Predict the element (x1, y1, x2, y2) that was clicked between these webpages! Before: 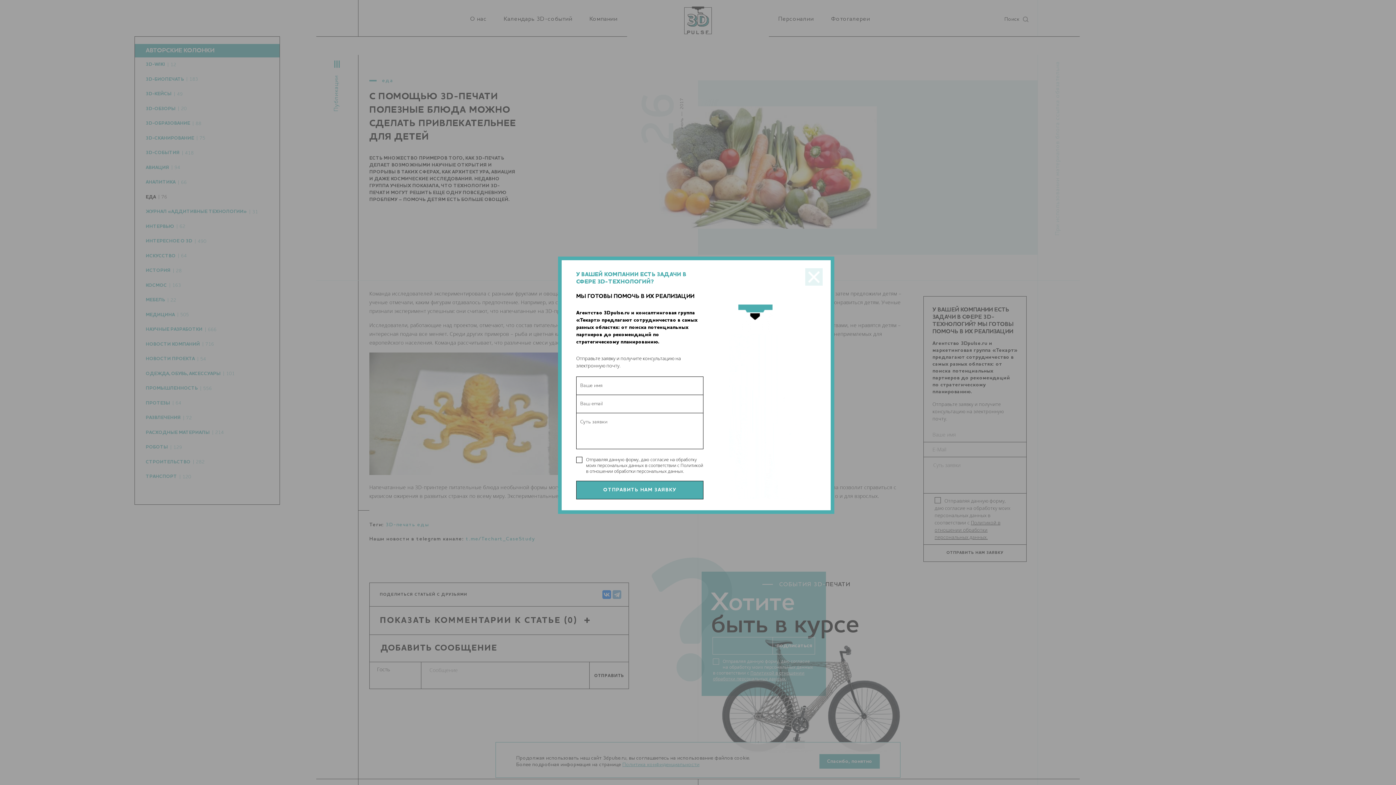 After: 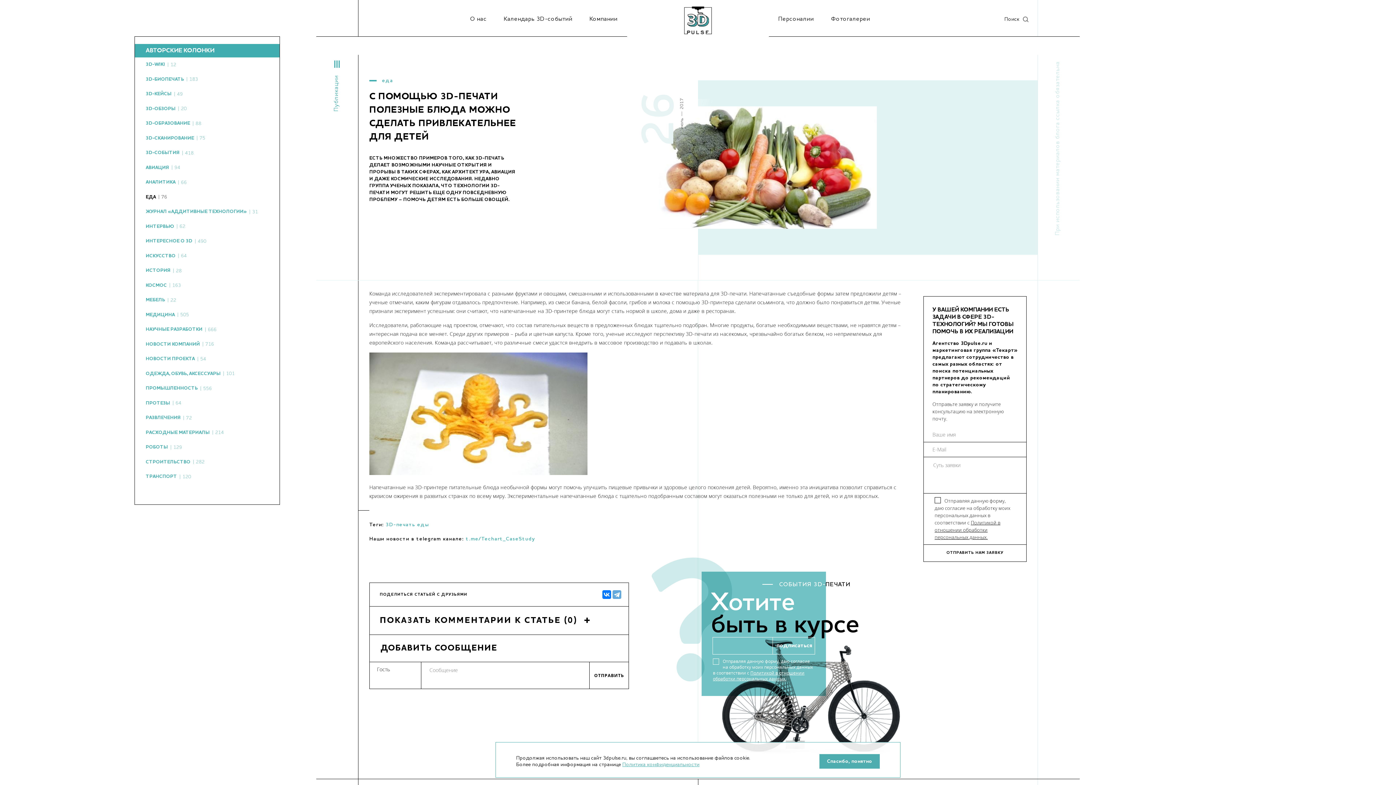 Action: label: × bbox: (805, 268, 822, 285)